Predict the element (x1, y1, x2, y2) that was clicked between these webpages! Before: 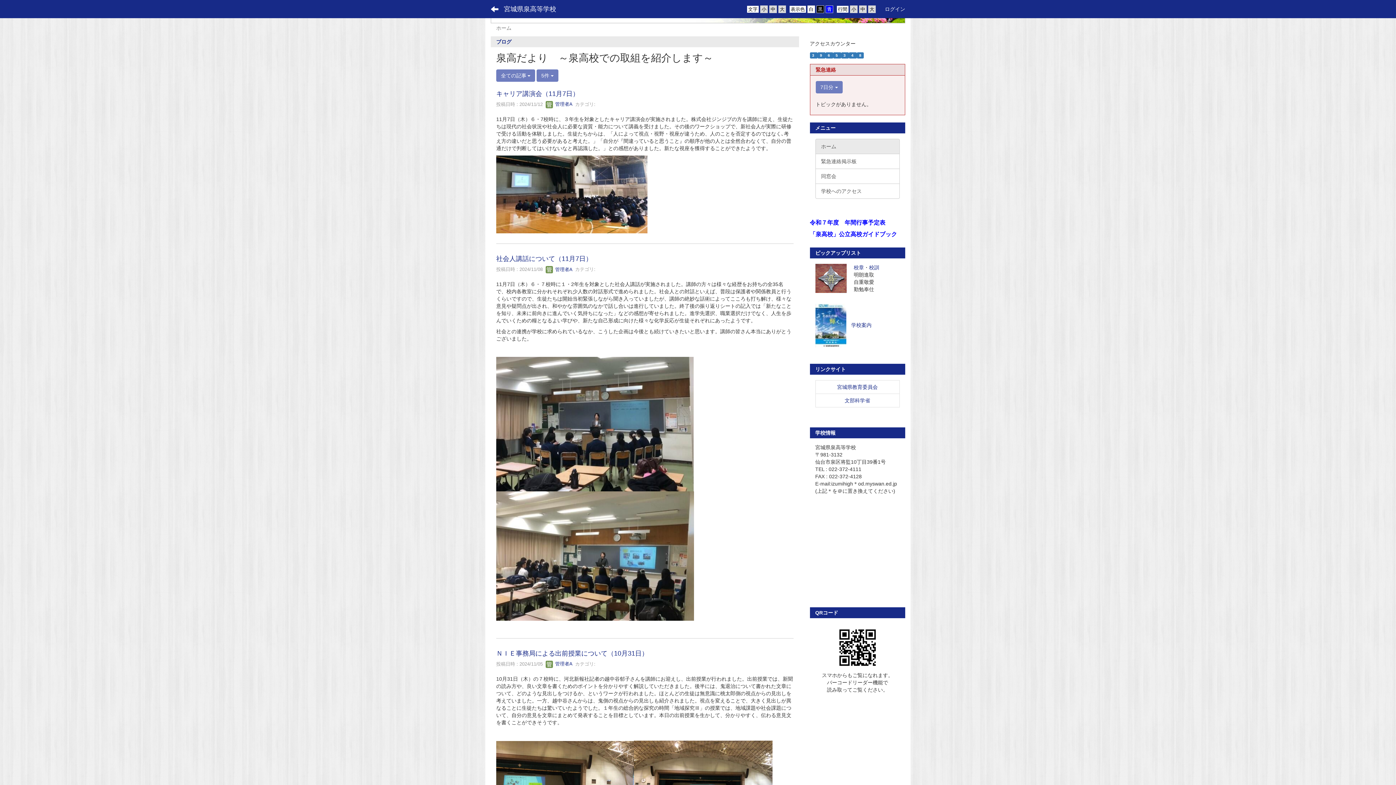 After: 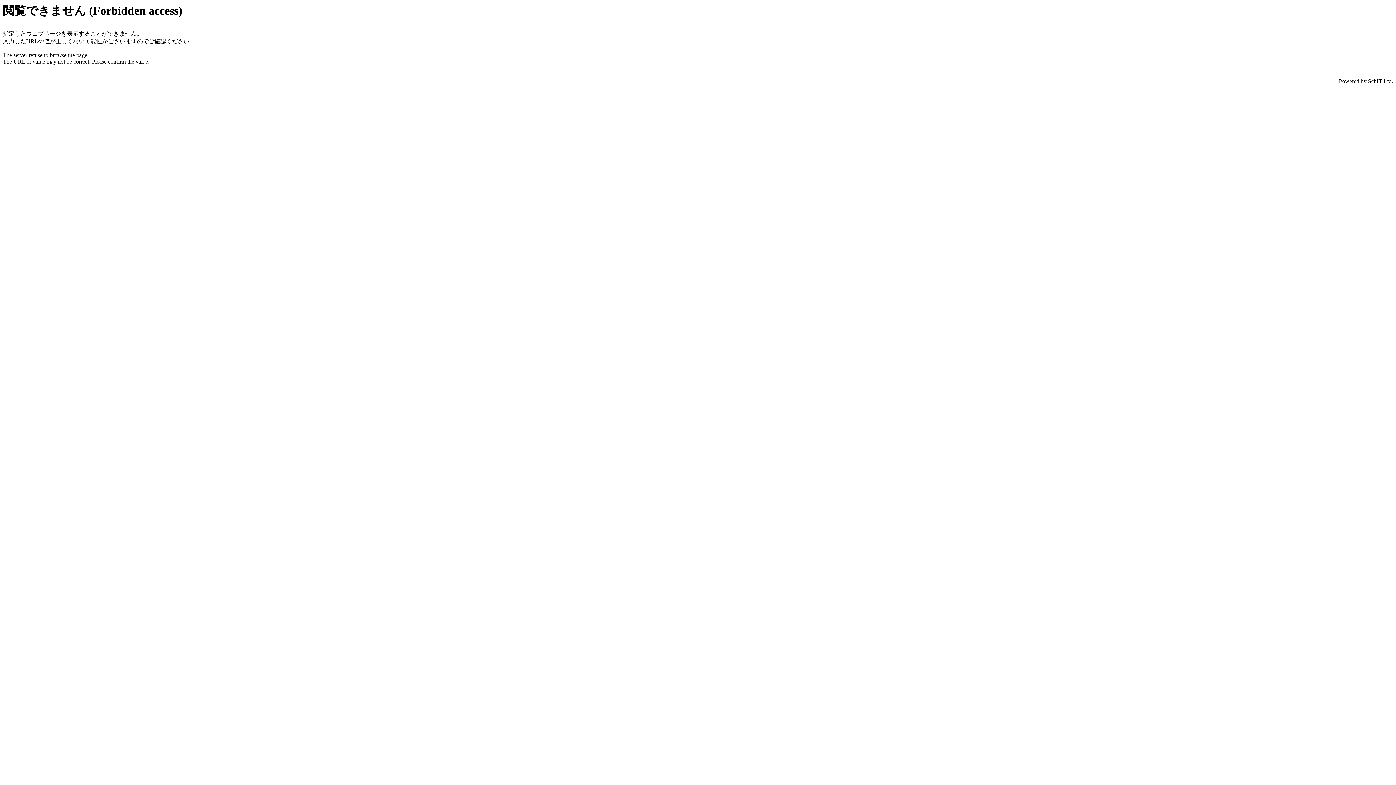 Action: bbox: (879, 0, 910, 18) label: ログイン